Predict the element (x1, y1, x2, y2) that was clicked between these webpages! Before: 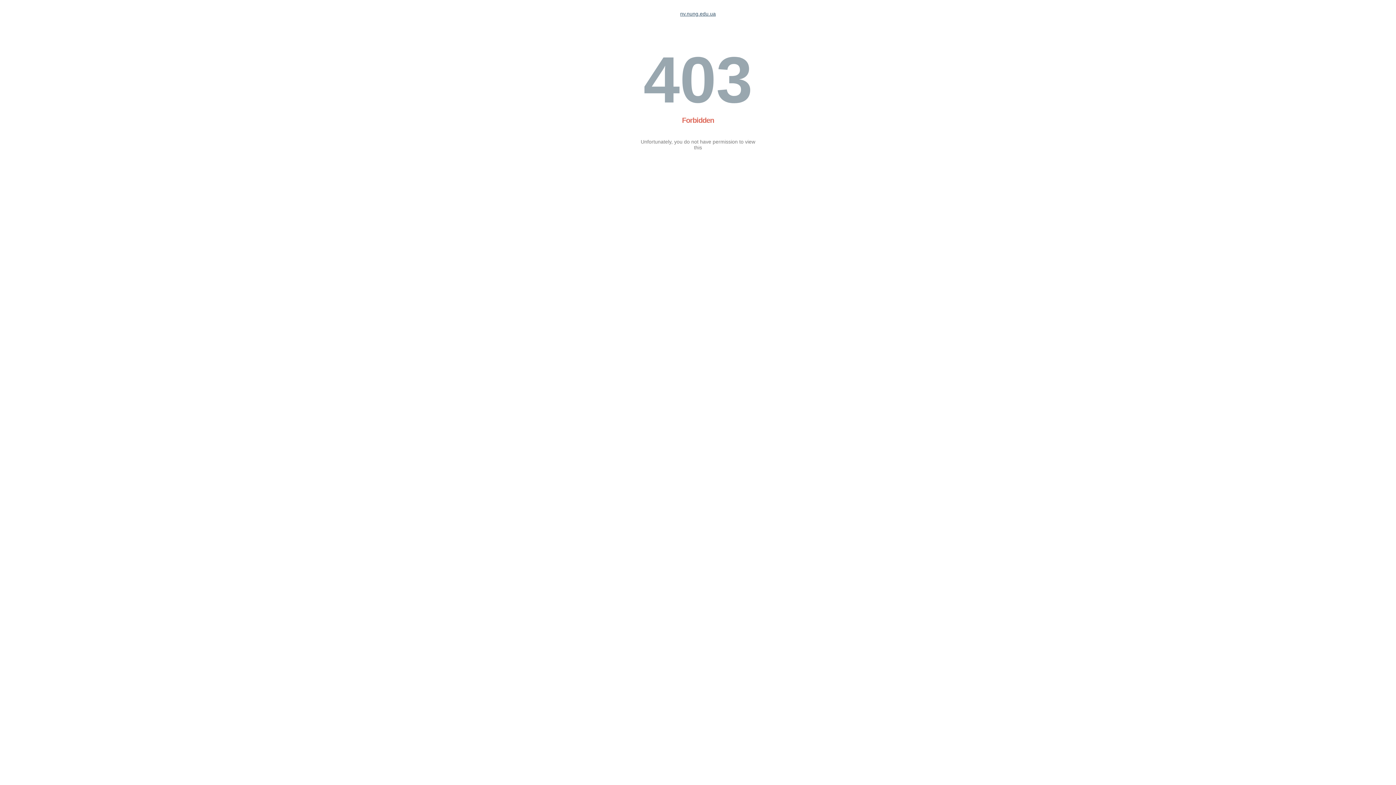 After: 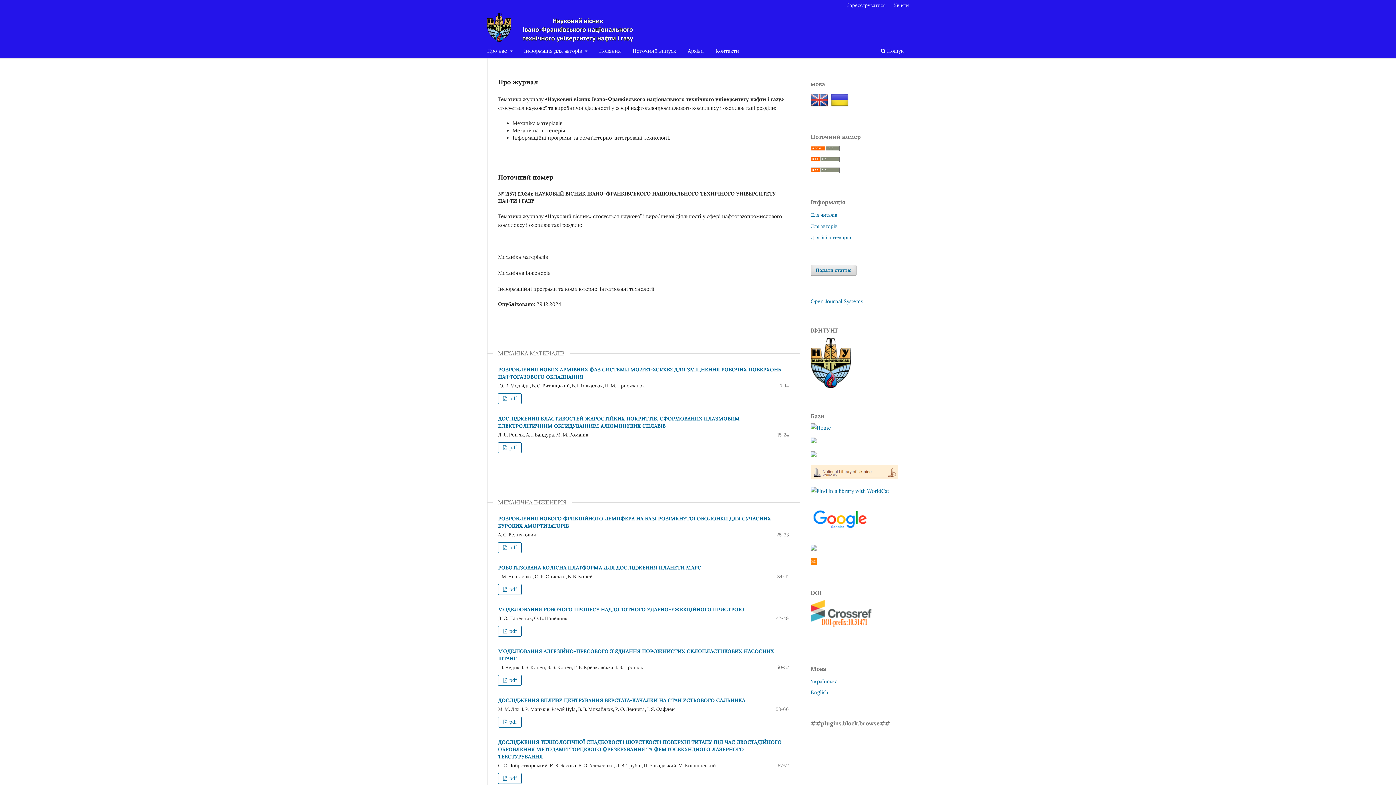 Action: bbox: (680, 10, 716, 16) label: nv.nung.edu.ua